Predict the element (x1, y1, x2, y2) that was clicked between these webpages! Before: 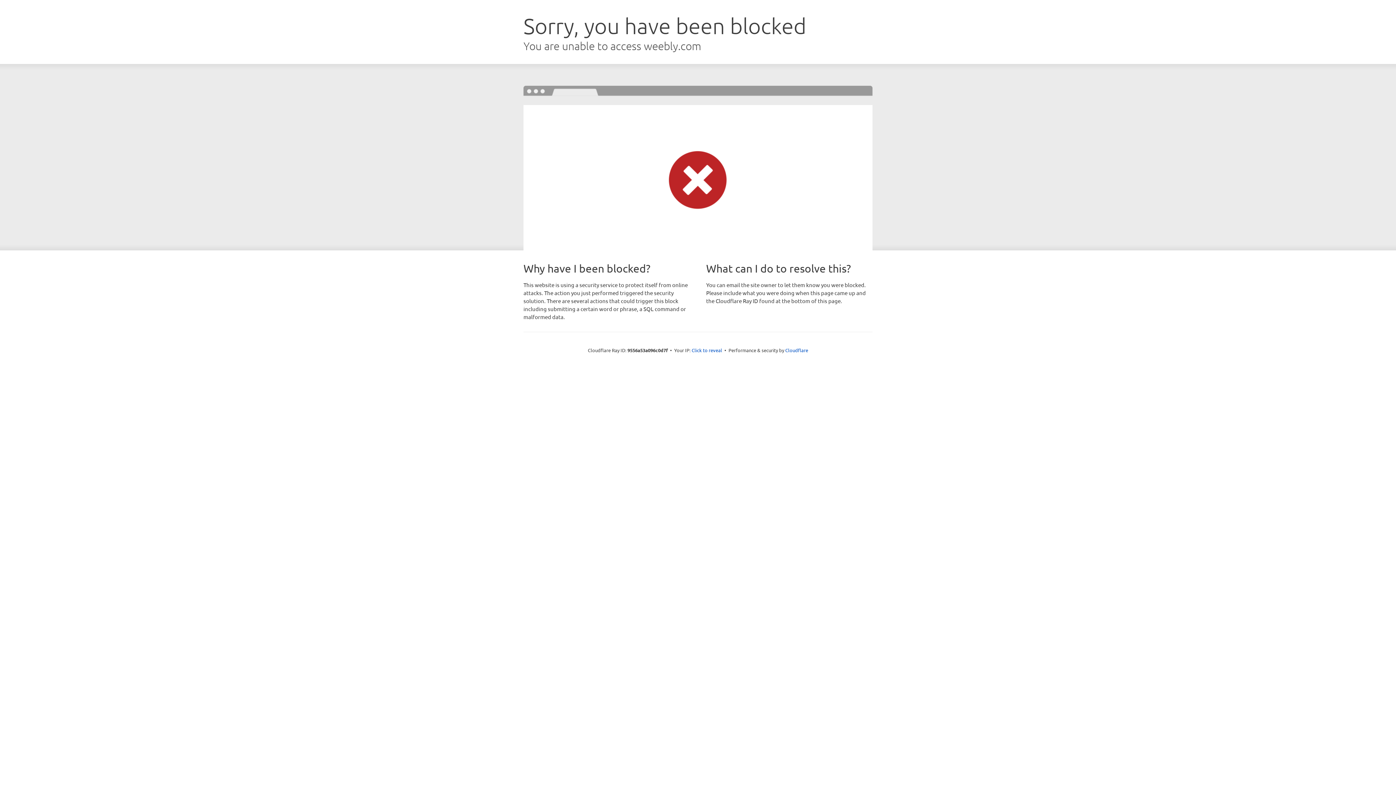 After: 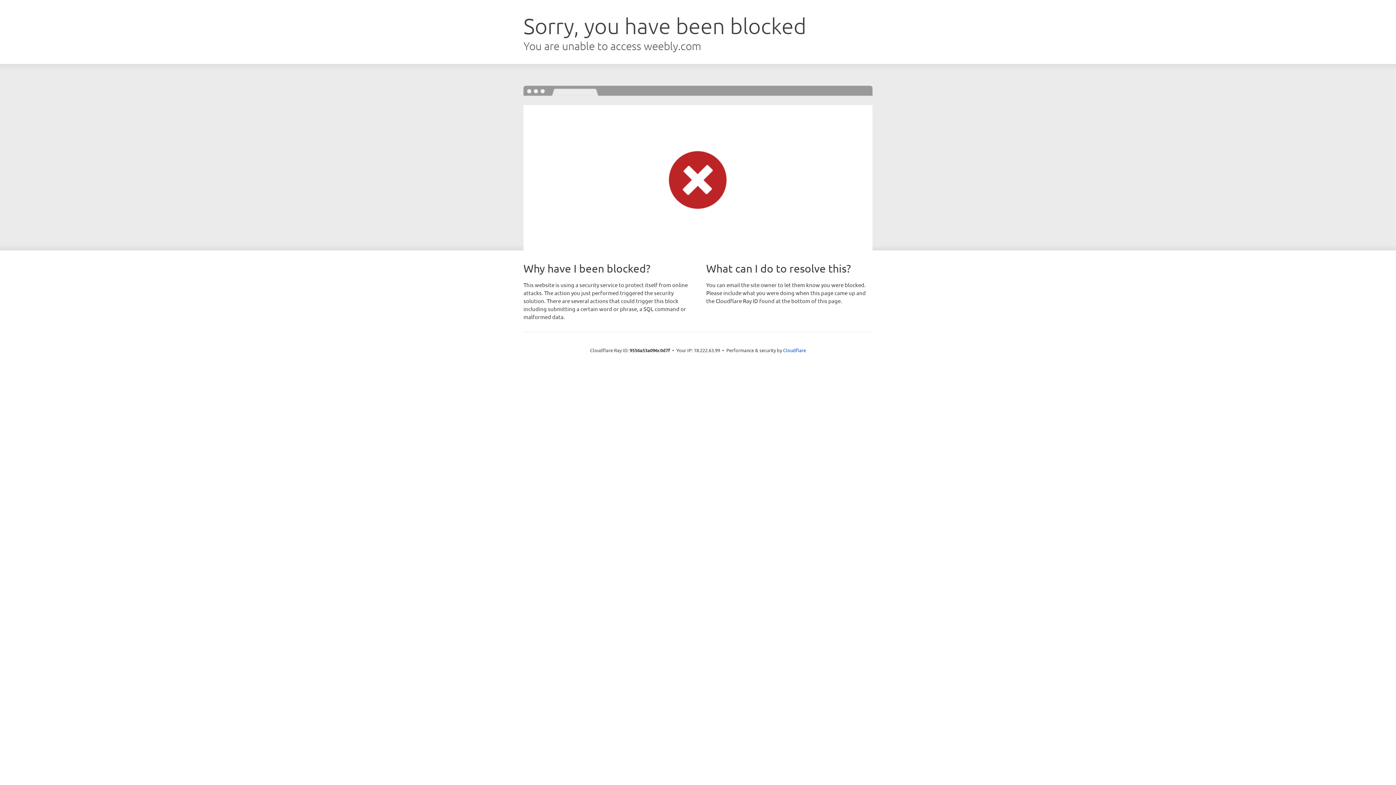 Action: bbox: (691, 346, 722, 353) label: Click to reveal